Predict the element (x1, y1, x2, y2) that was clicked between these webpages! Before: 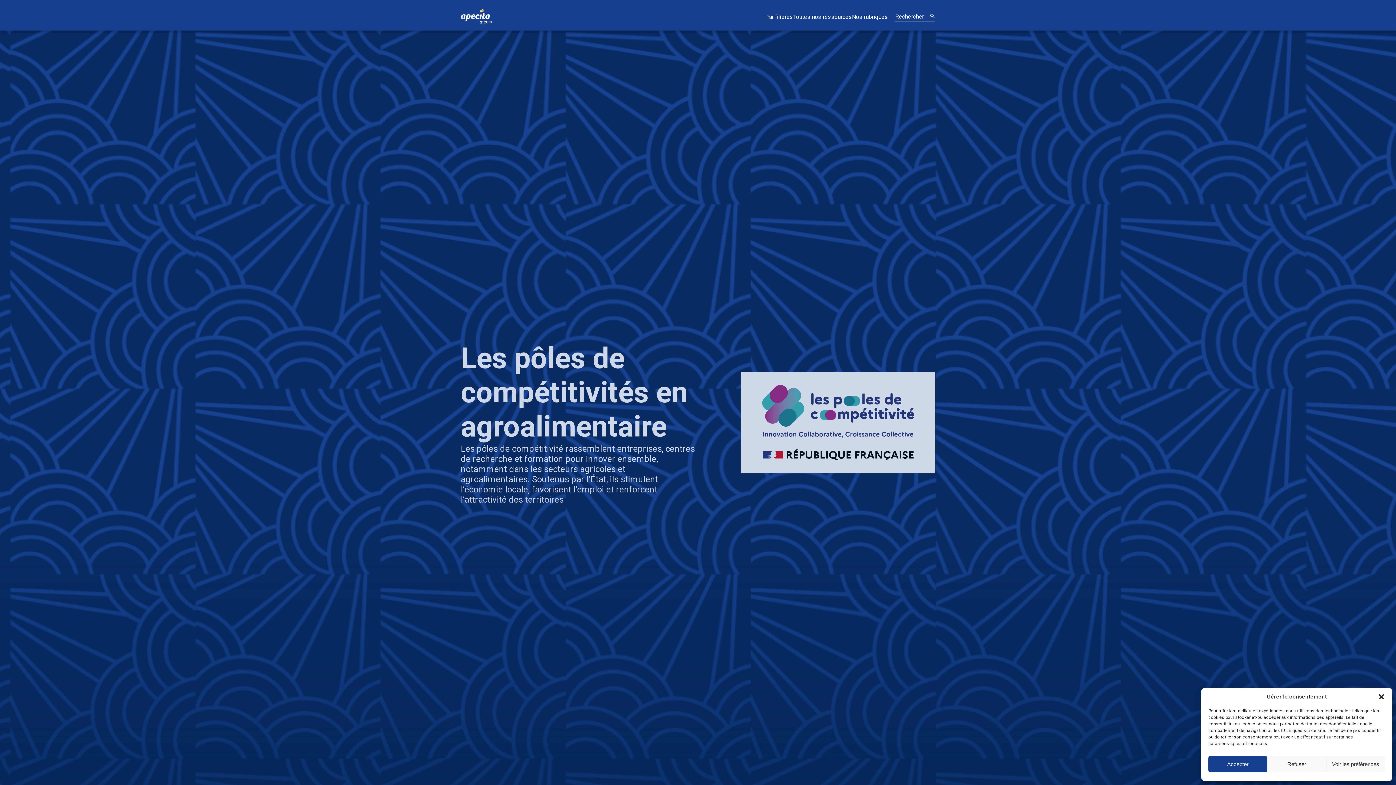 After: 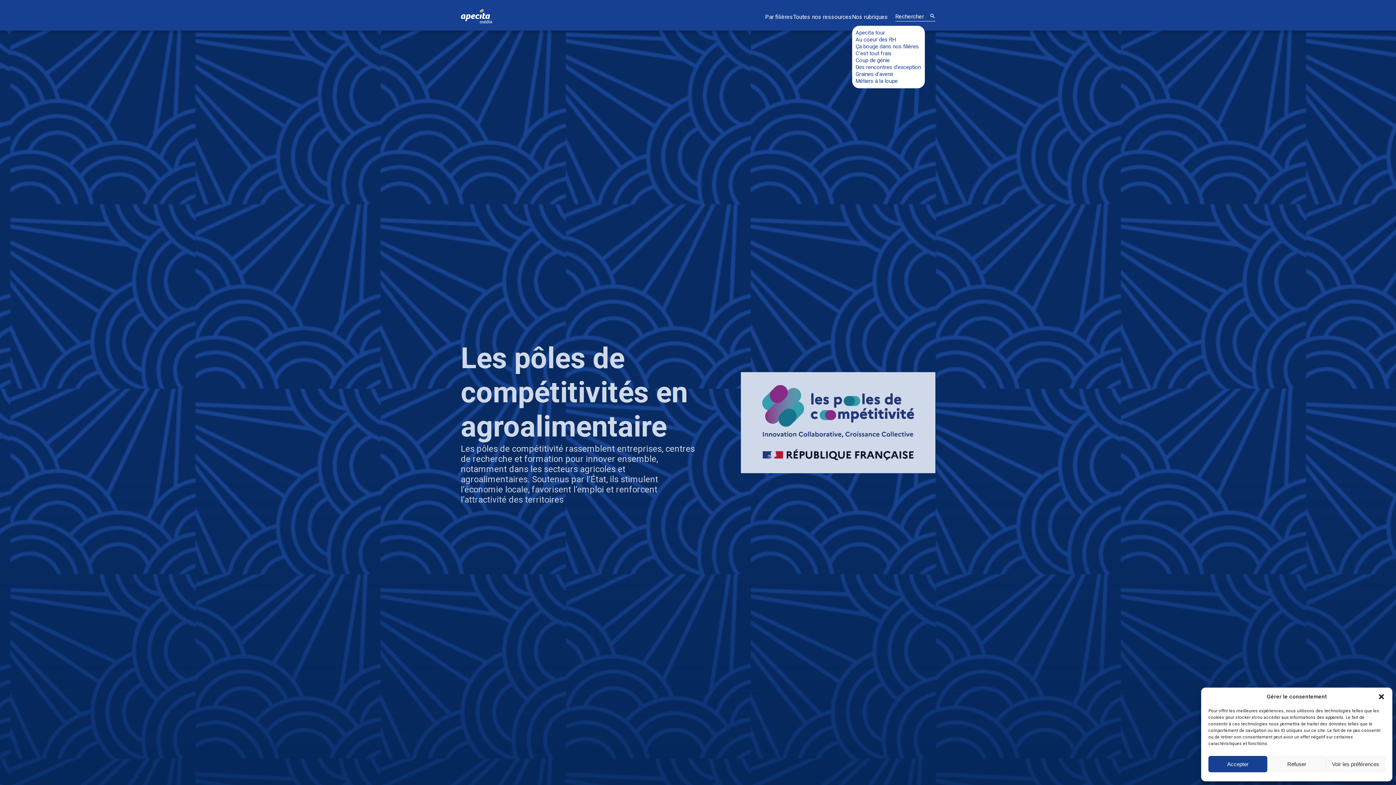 Action: label: Nos rubriques bbox: (852, 13, 888, 20)